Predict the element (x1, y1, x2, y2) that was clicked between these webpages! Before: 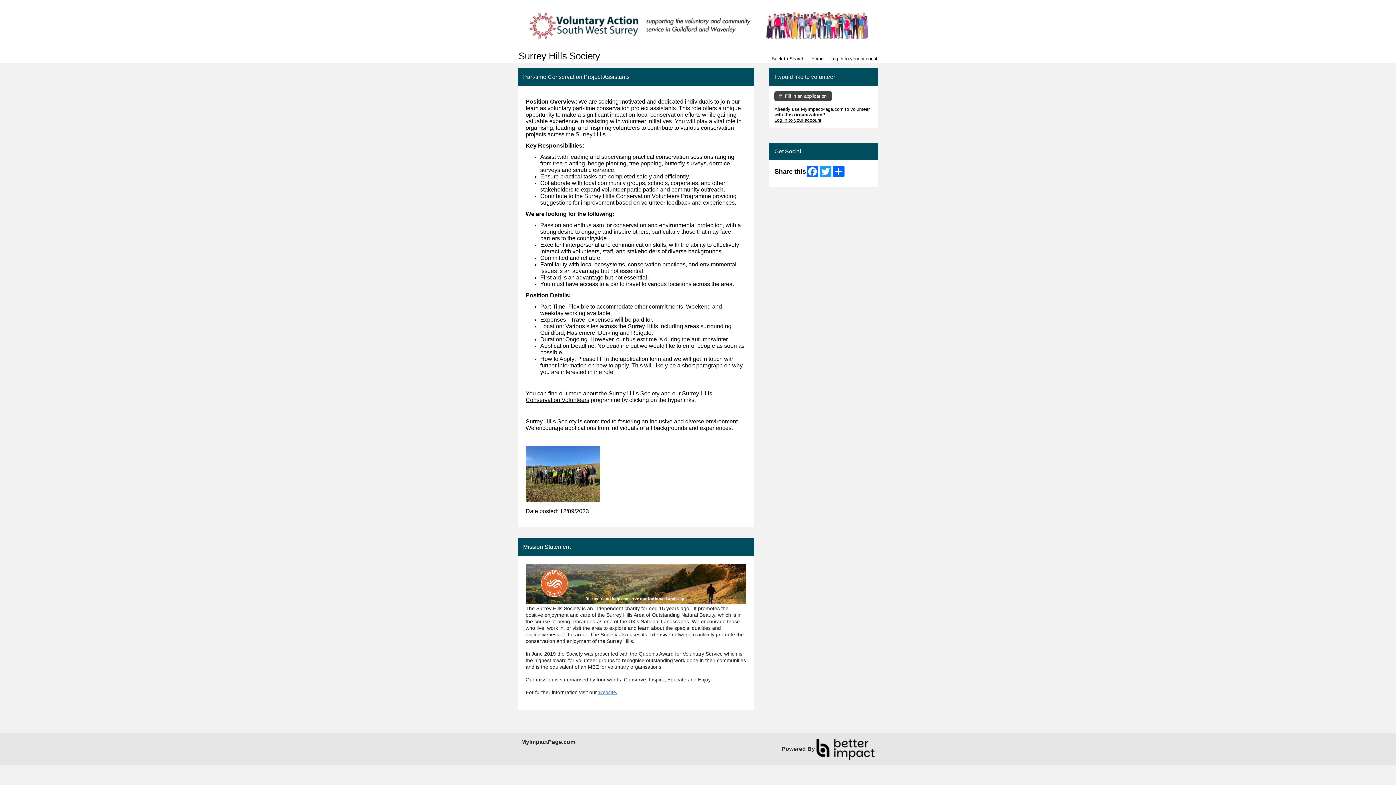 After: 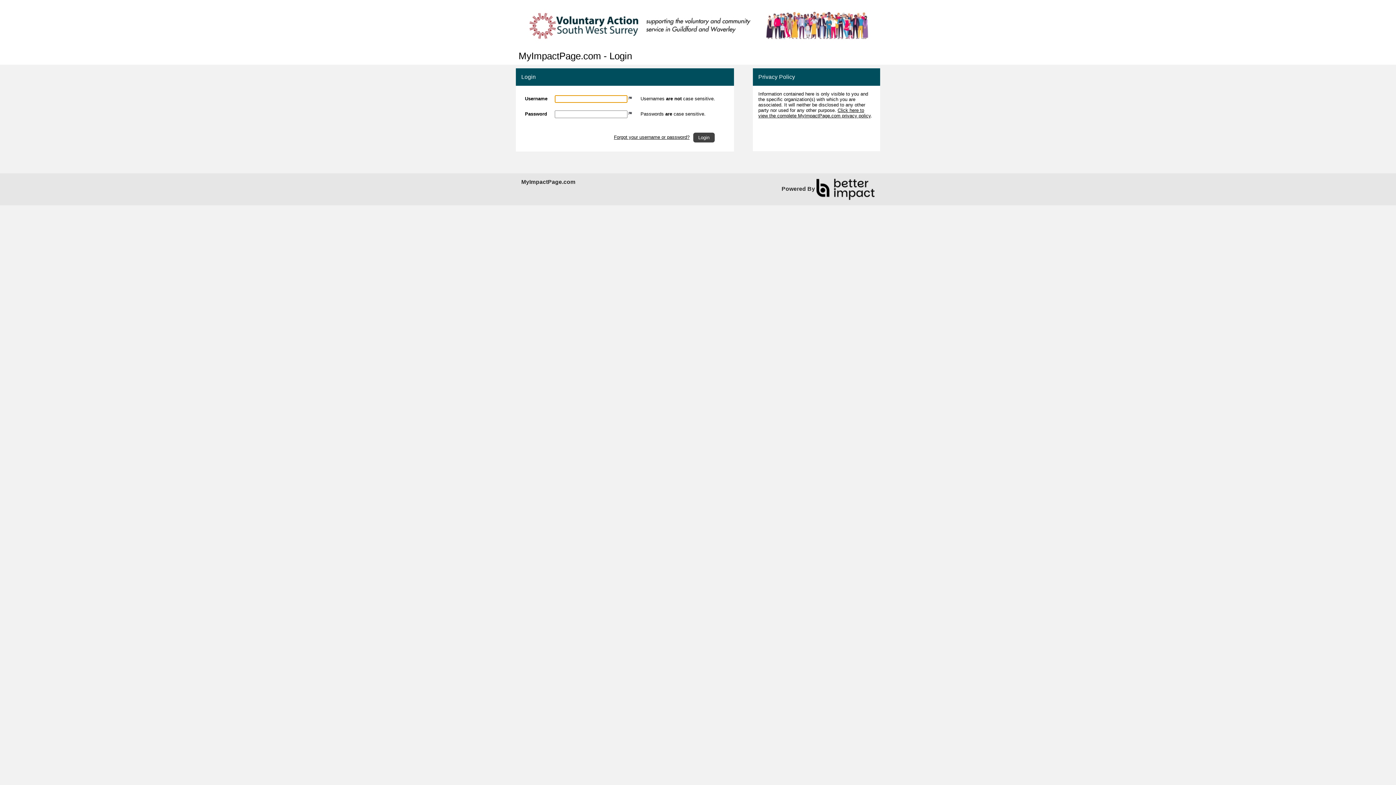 Action: bbox: (774, 117, 821, 122) label: Log in to your account